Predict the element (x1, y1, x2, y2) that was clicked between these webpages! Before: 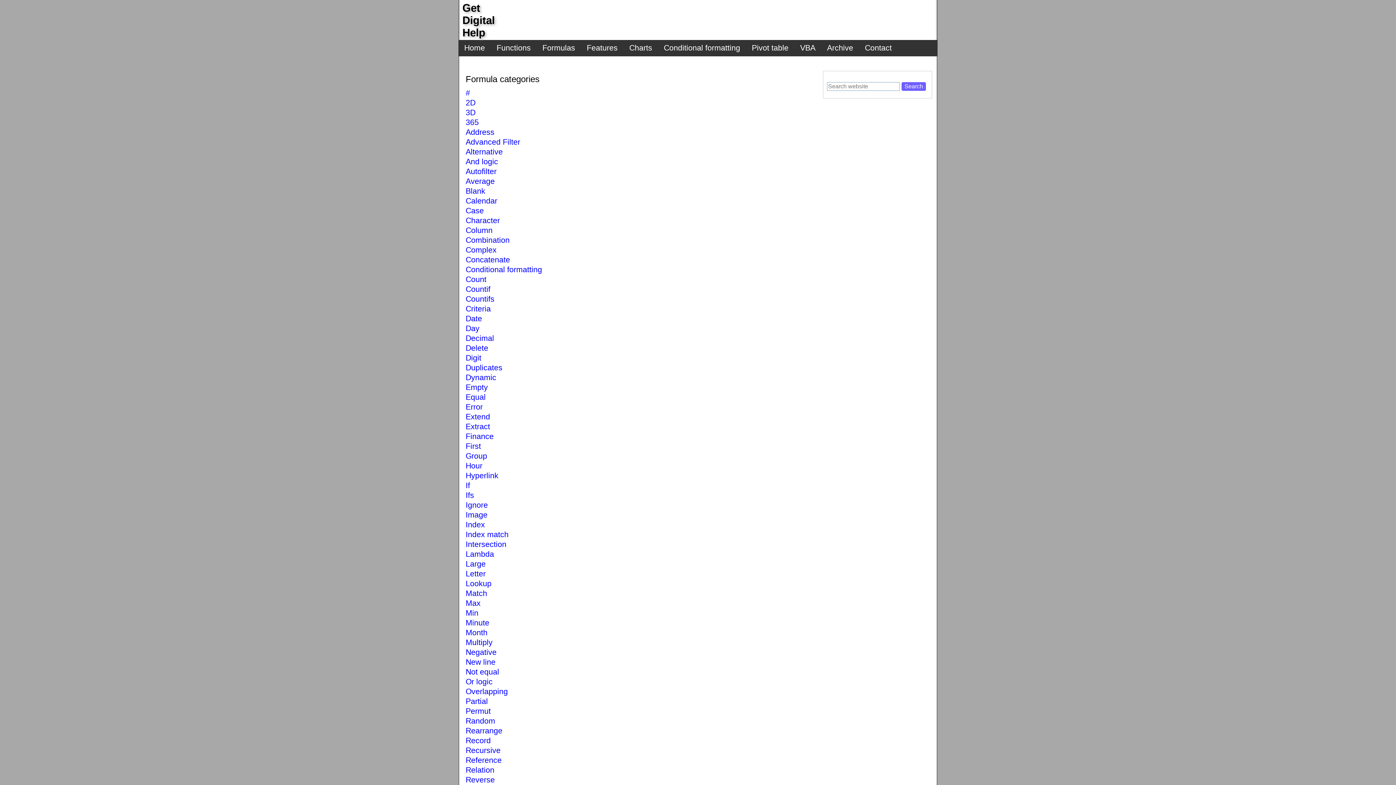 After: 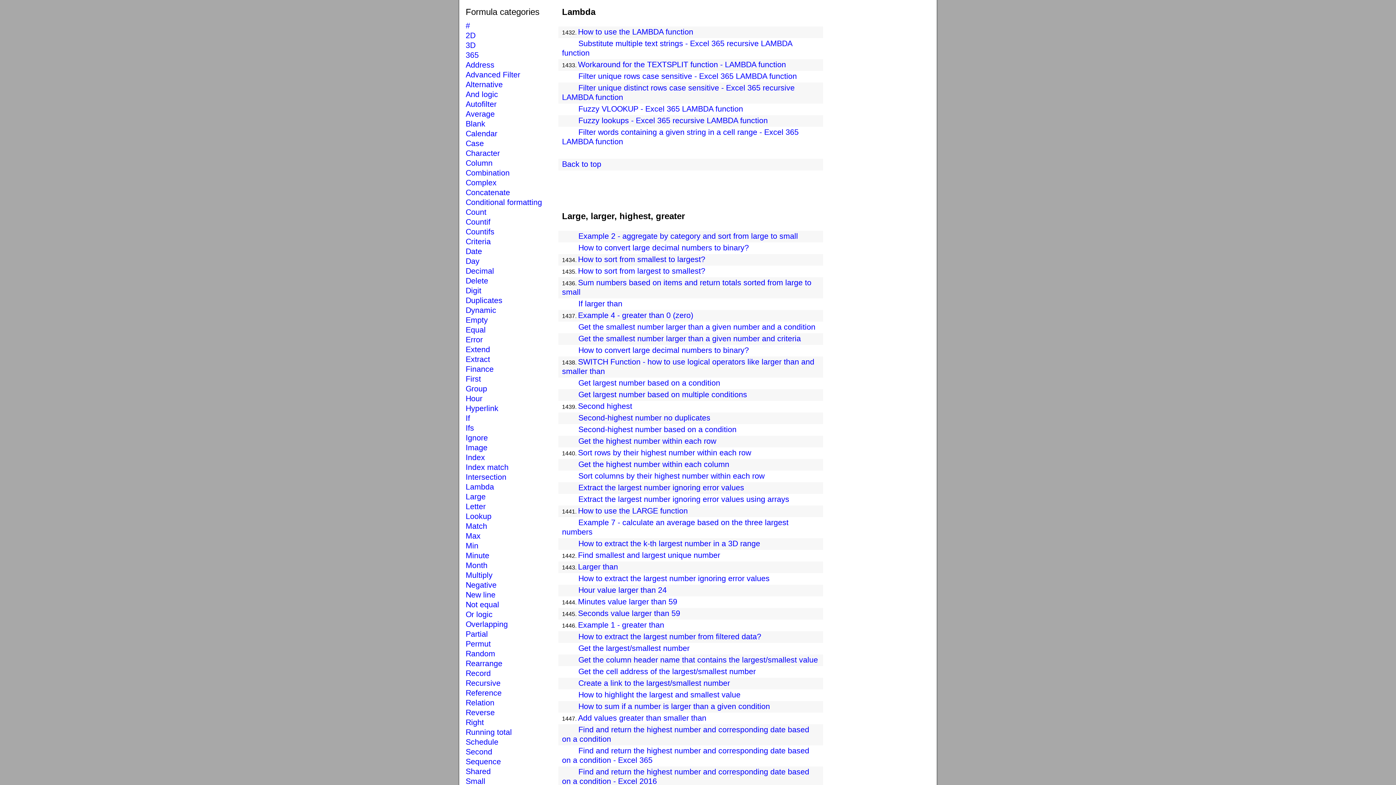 Action: label: Lambda bbox: (465, 550, 494, 558)